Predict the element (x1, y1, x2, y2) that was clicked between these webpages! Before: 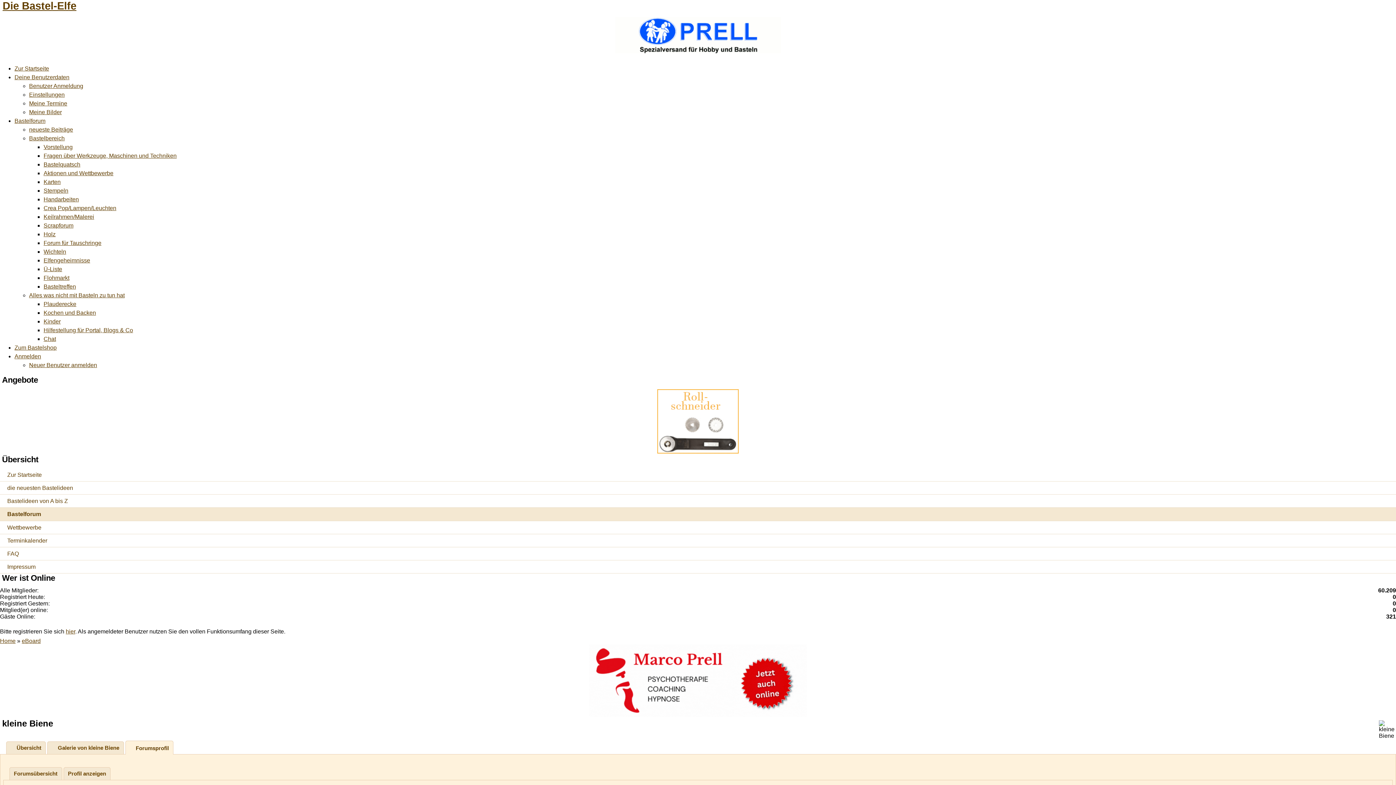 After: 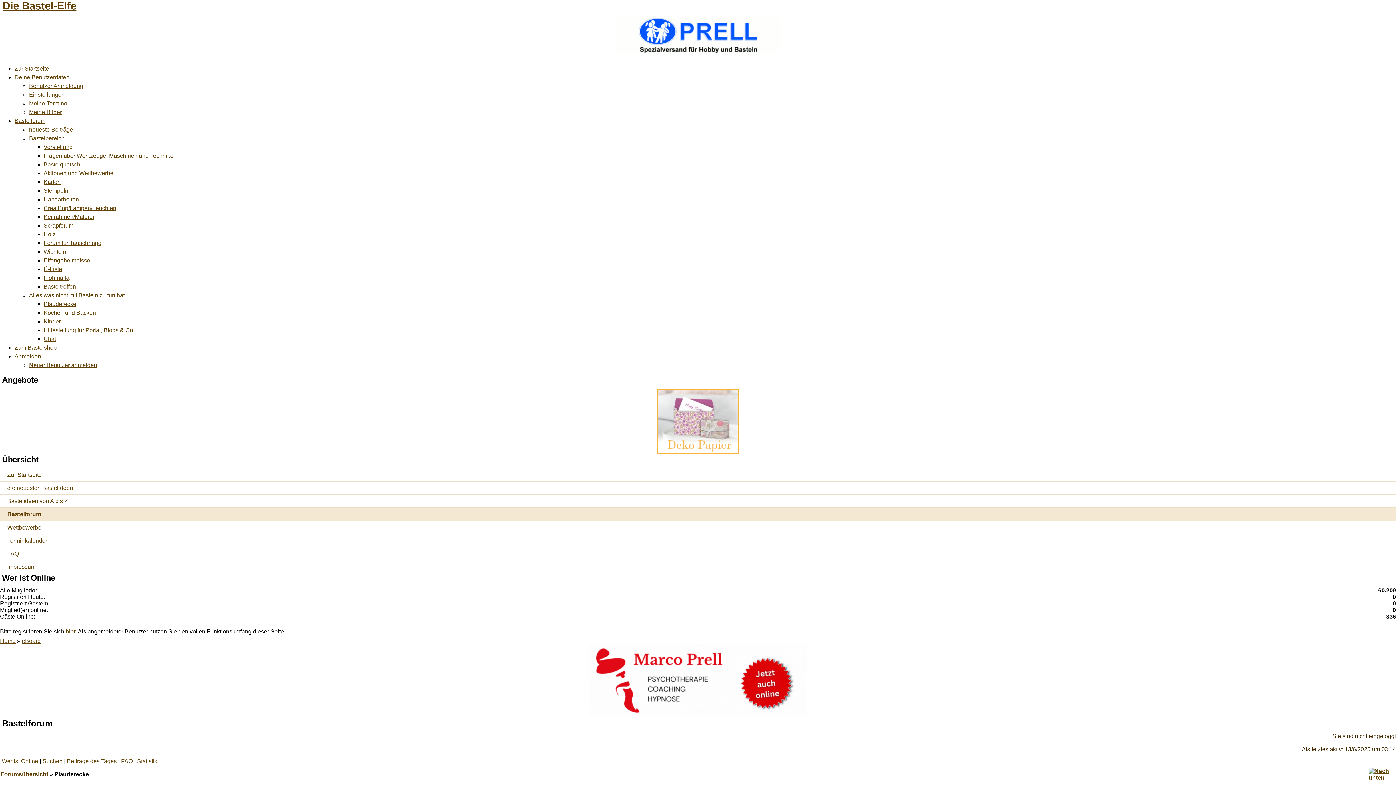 Action: label: Plauderecke bbox: (43, 301, 76, 307)